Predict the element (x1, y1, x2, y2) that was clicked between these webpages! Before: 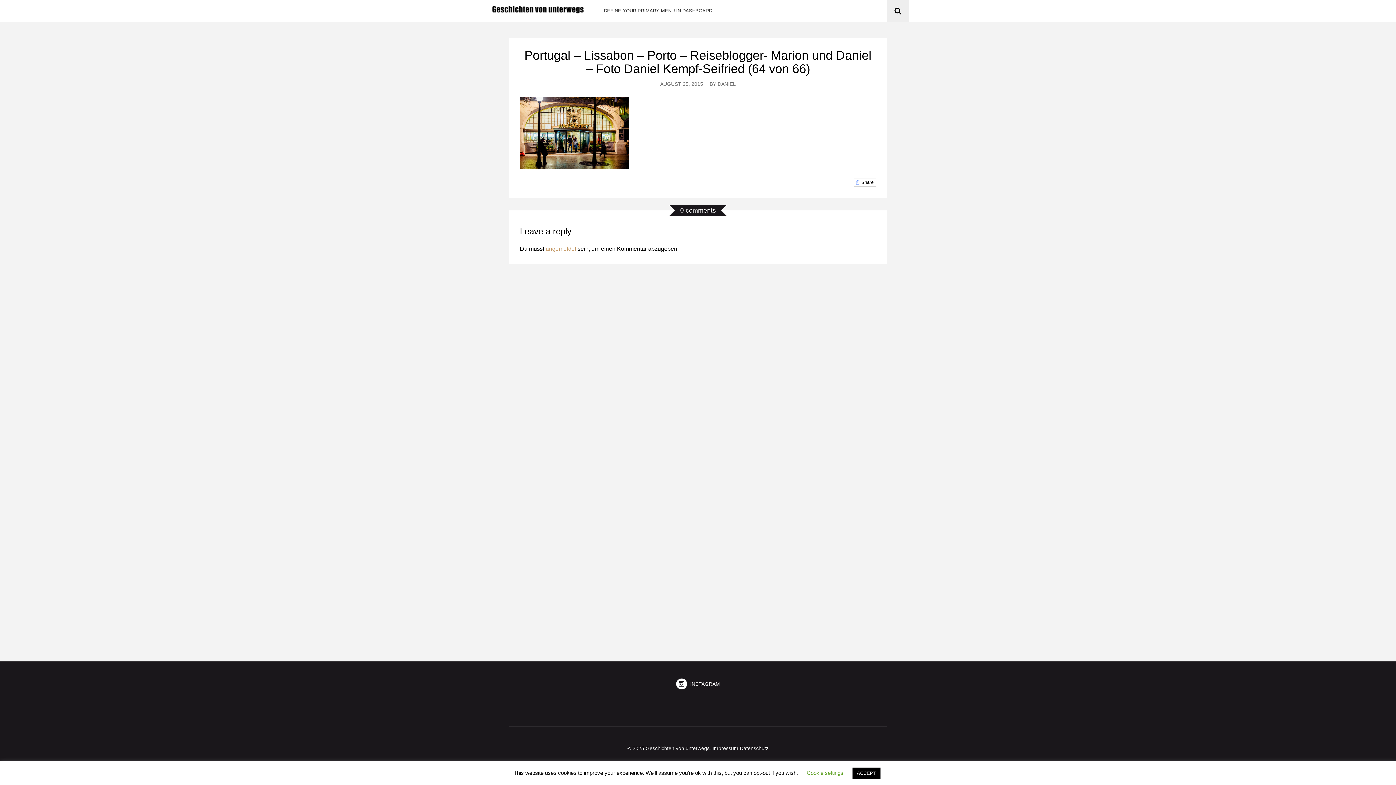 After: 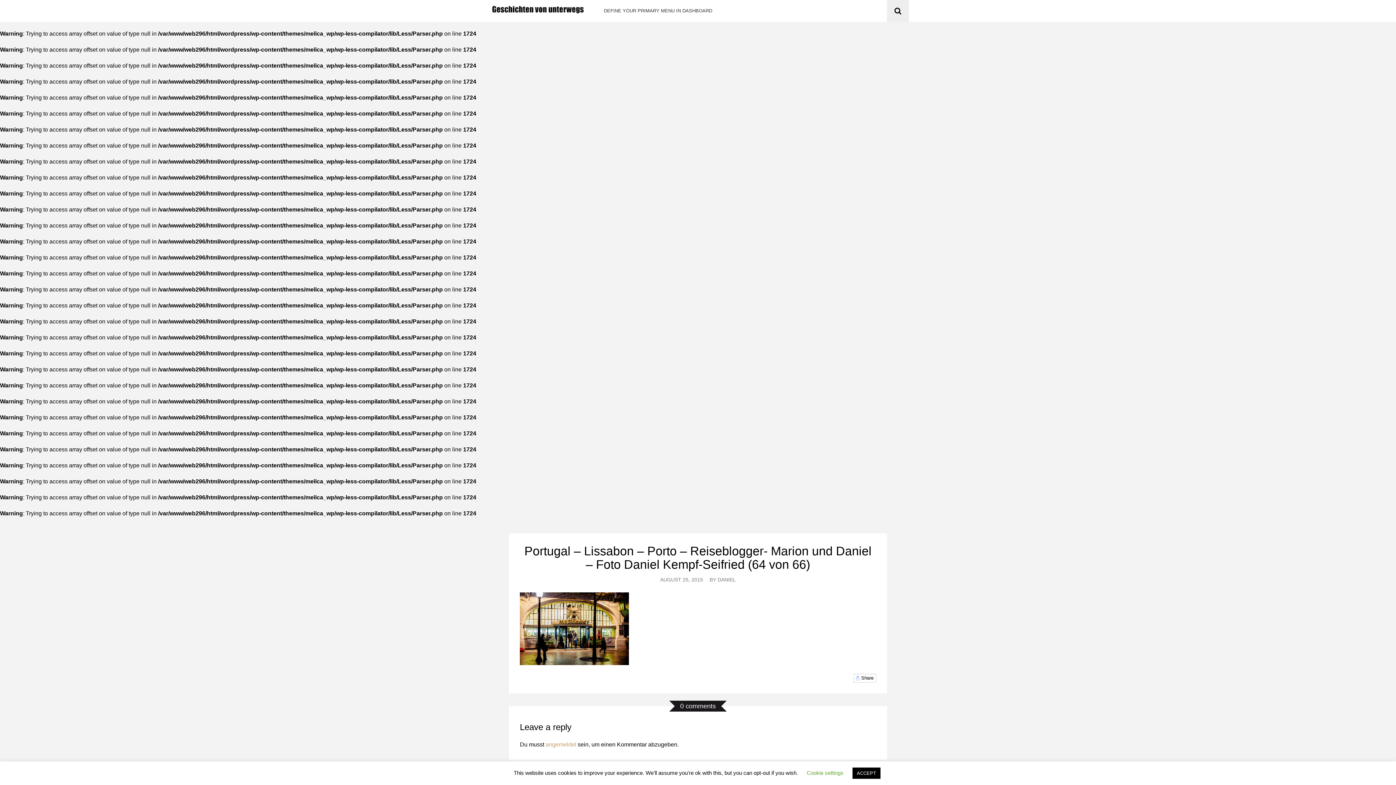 Action: label: Portugal – Lissabon – Porto – Reiseblogger- Marion und Daniel – Foto Daniel Kempf-Seifried (64 von 66) bbox: (524, 48, 871, 75)